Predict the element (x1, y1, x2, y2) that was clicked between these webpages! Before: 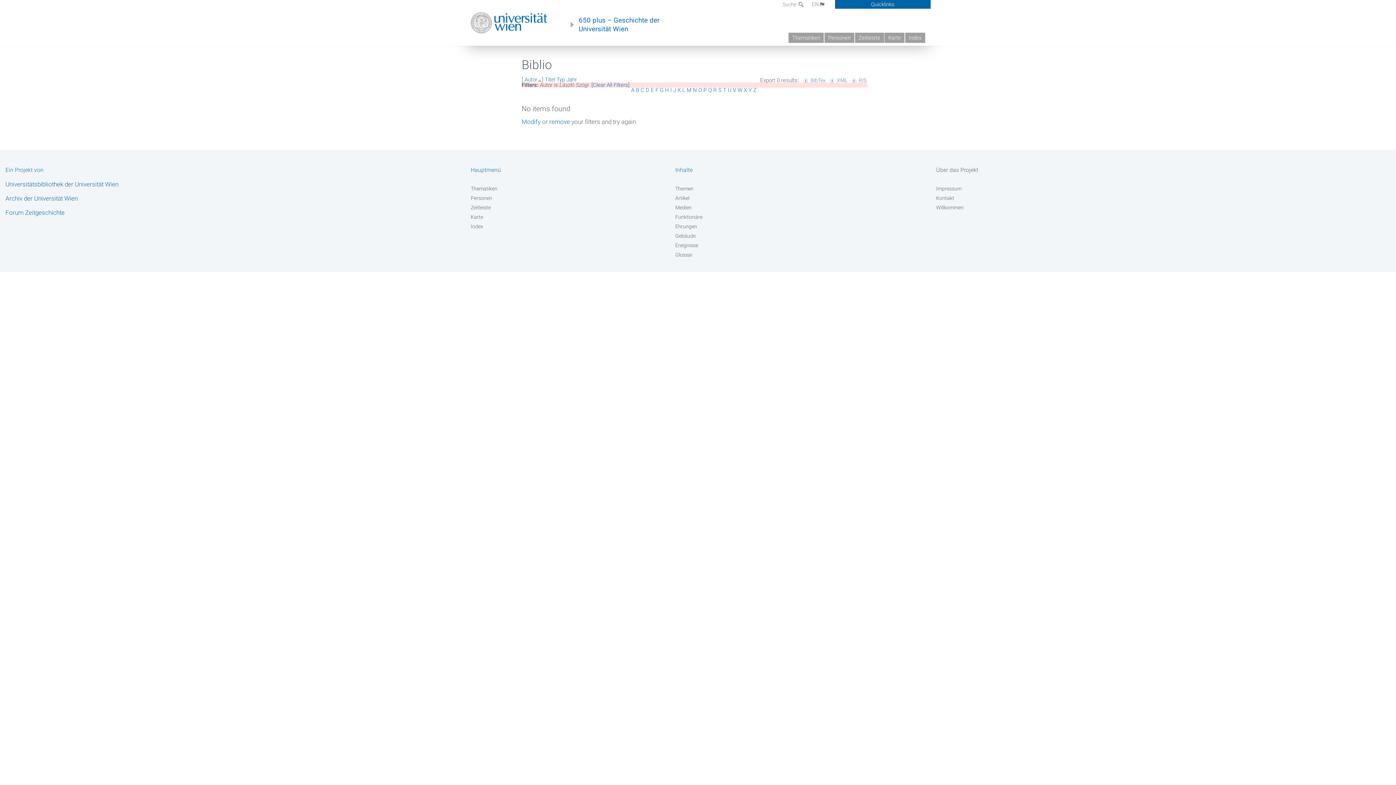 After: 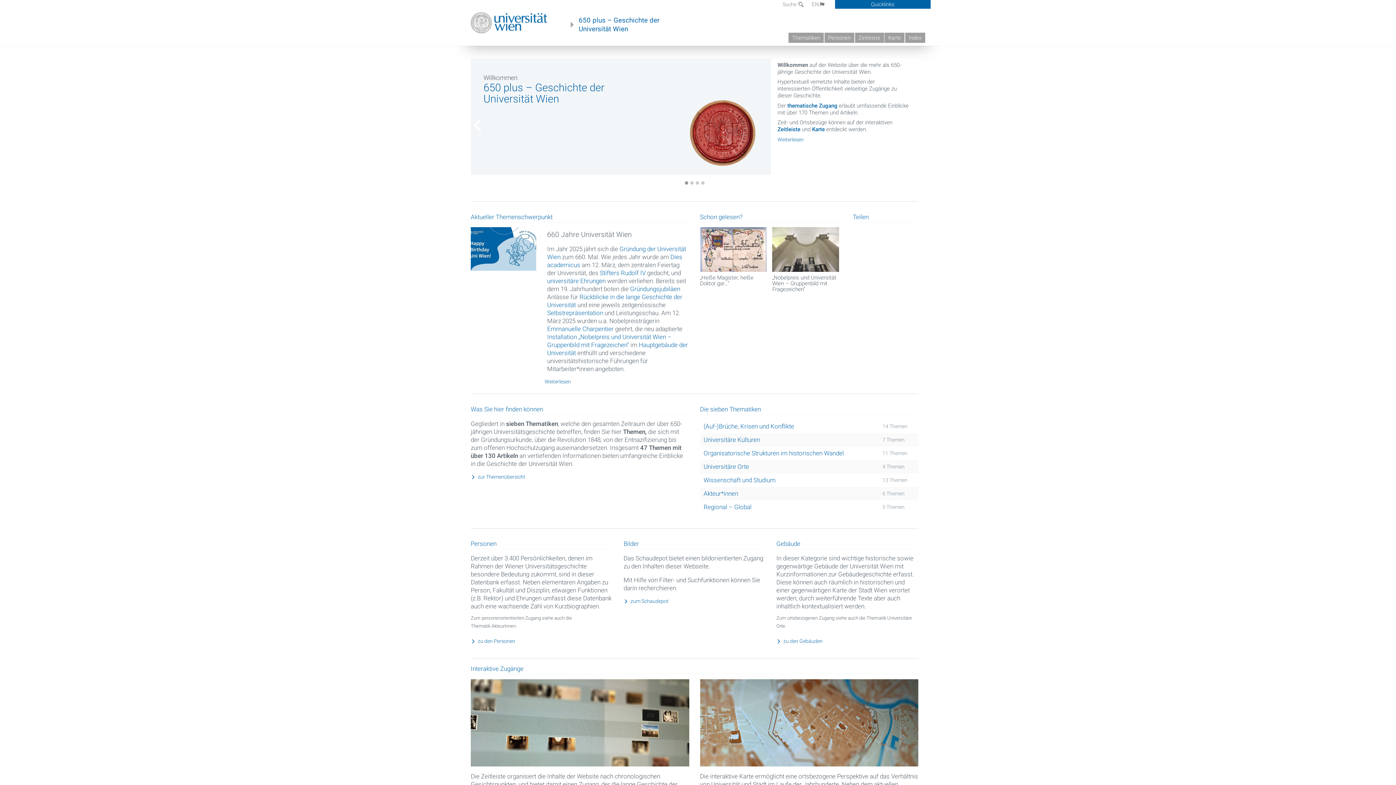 Action: label: 650 plus – Geschichte der
Universität Wien bbox: (570, 16, 659, 33)